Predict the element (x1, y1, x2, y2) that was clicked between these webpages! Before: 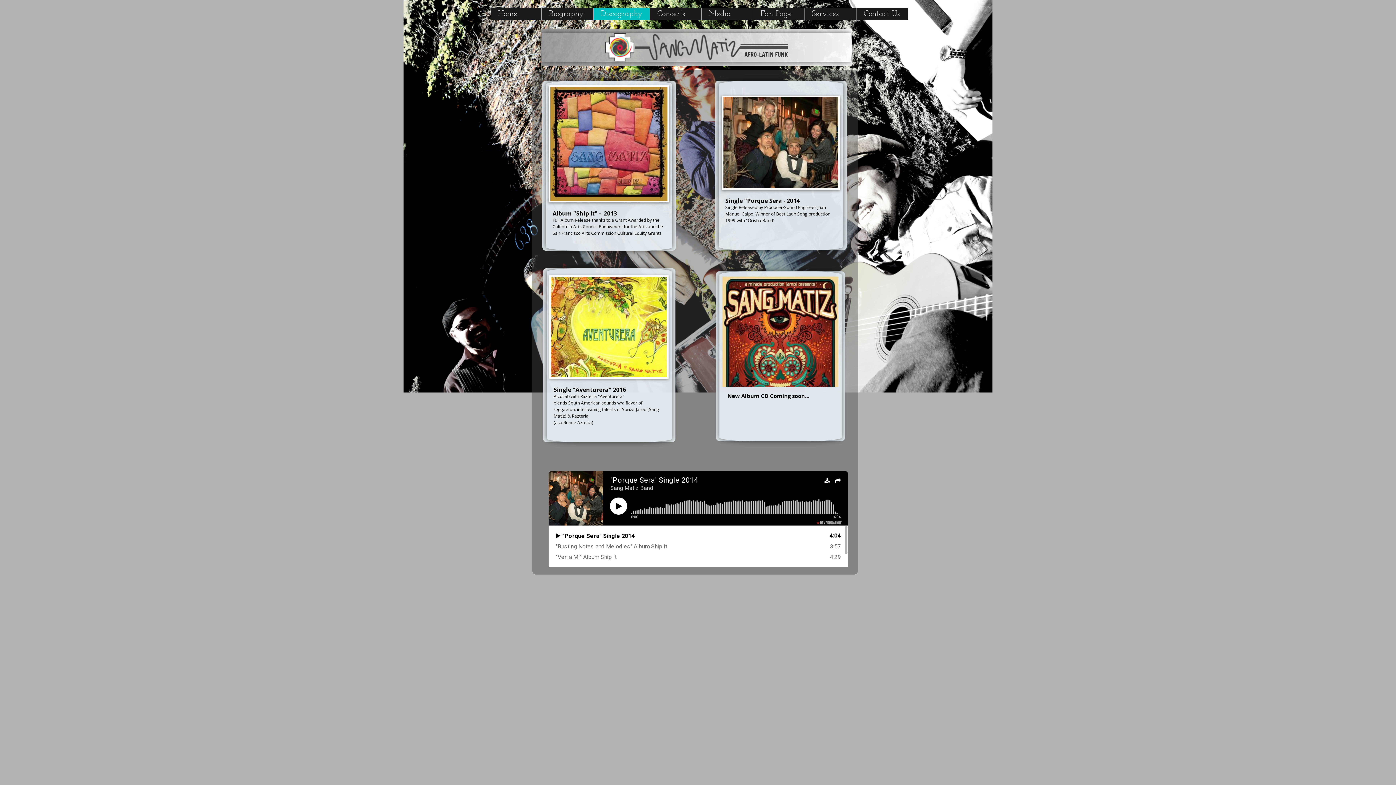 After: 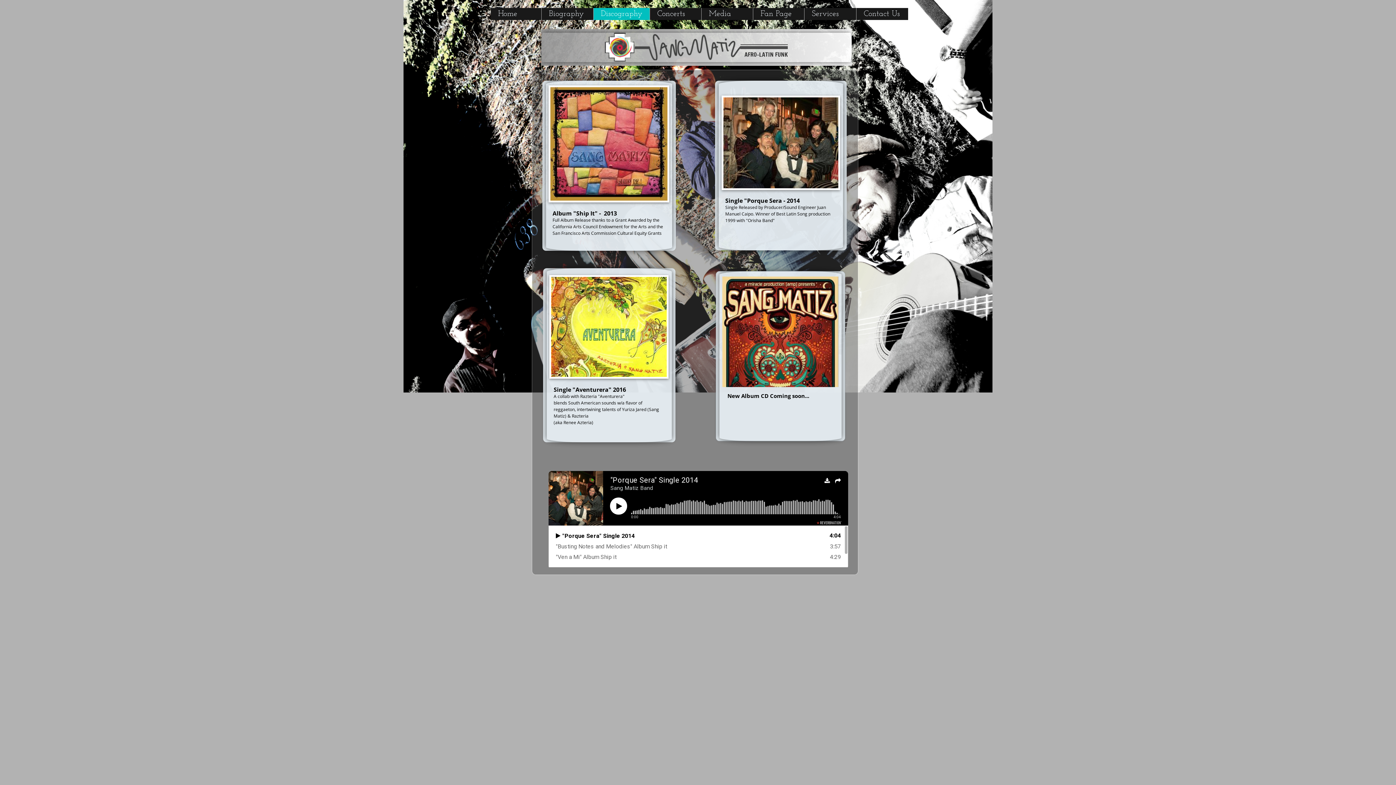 Action: label: Discography bbox: (601, 9, 642, 18)